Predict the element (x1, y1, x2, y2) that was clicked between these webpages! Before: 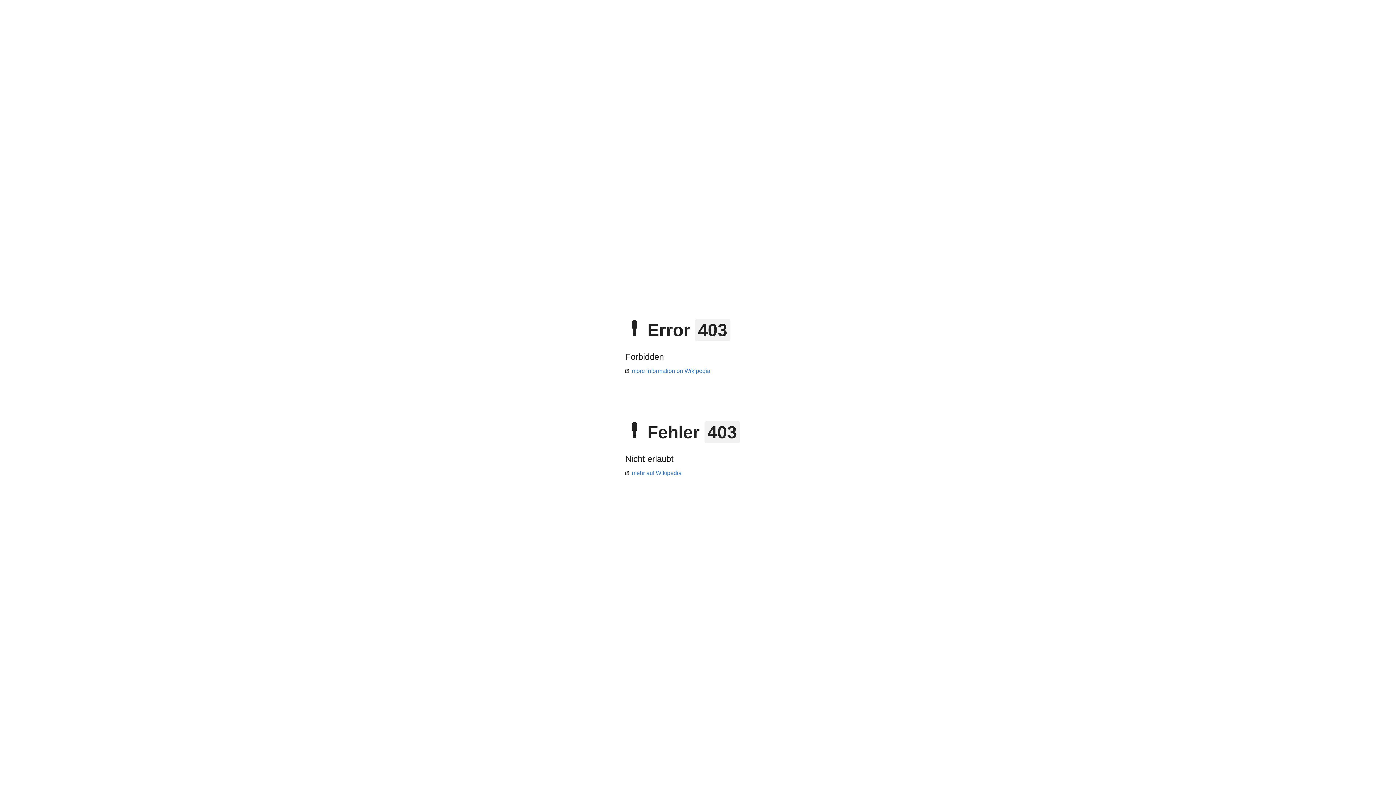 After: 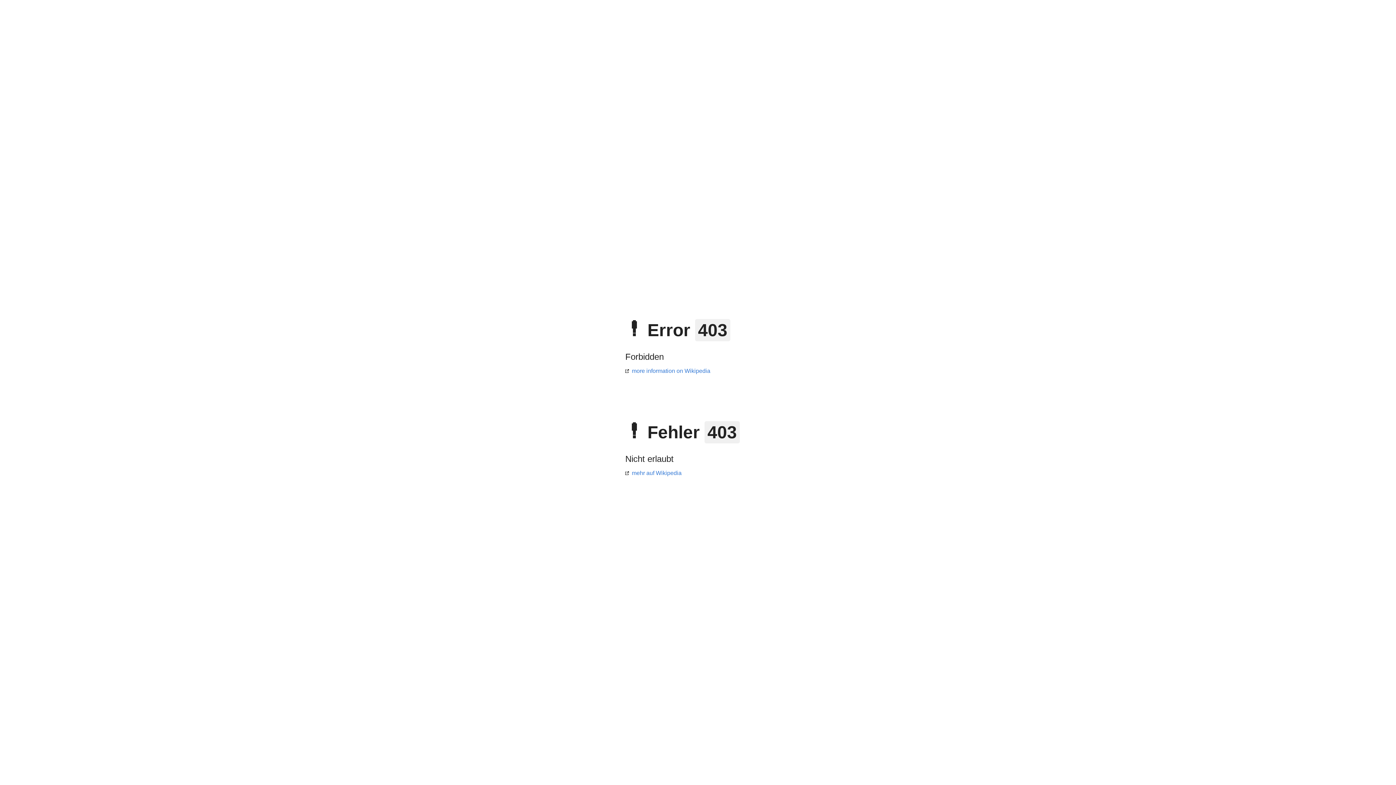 Action: label: mehr auf Wikipedia bbox: (625, 470, 681, 476)